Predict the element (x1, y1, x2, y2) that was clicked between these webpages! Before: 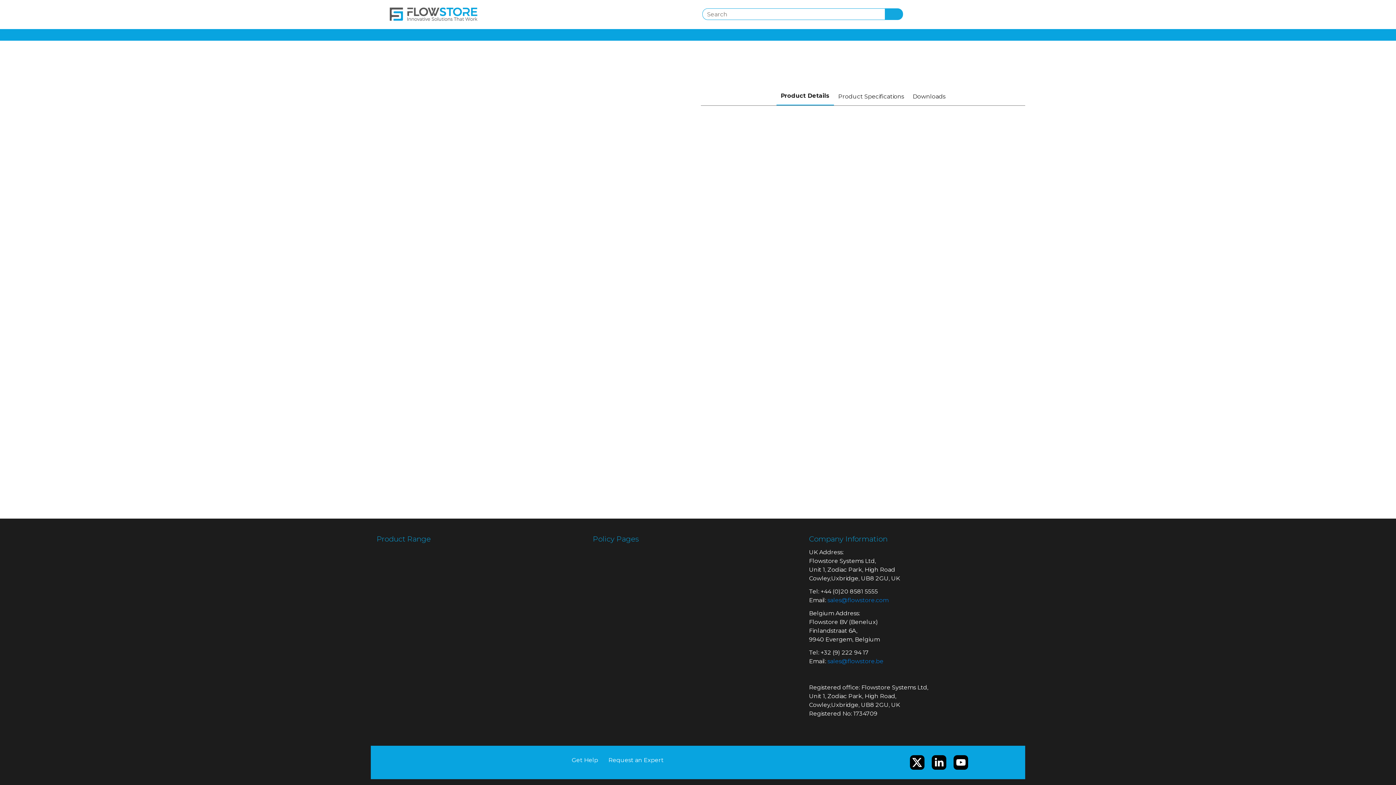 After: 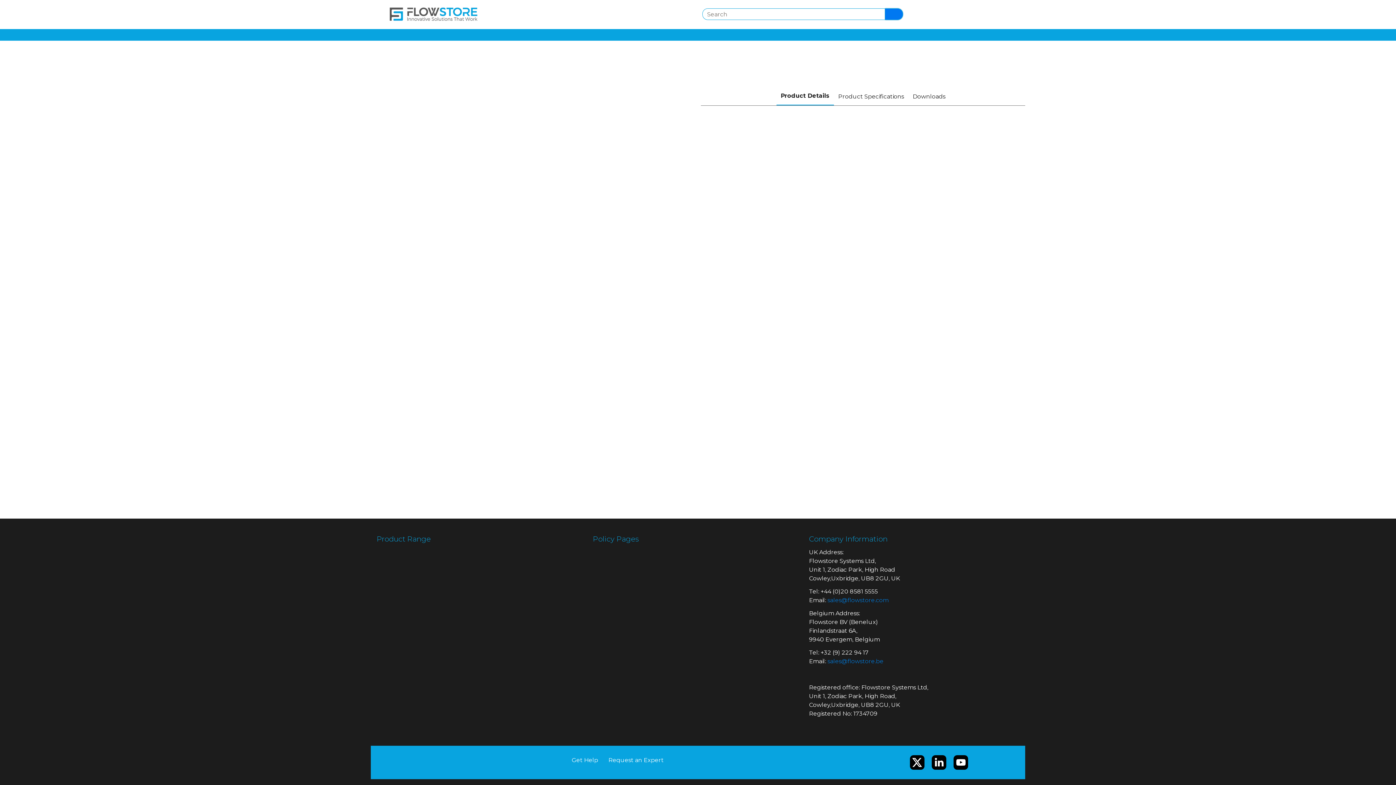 Action: label: Search bbox: (885, 8, 903, 20)